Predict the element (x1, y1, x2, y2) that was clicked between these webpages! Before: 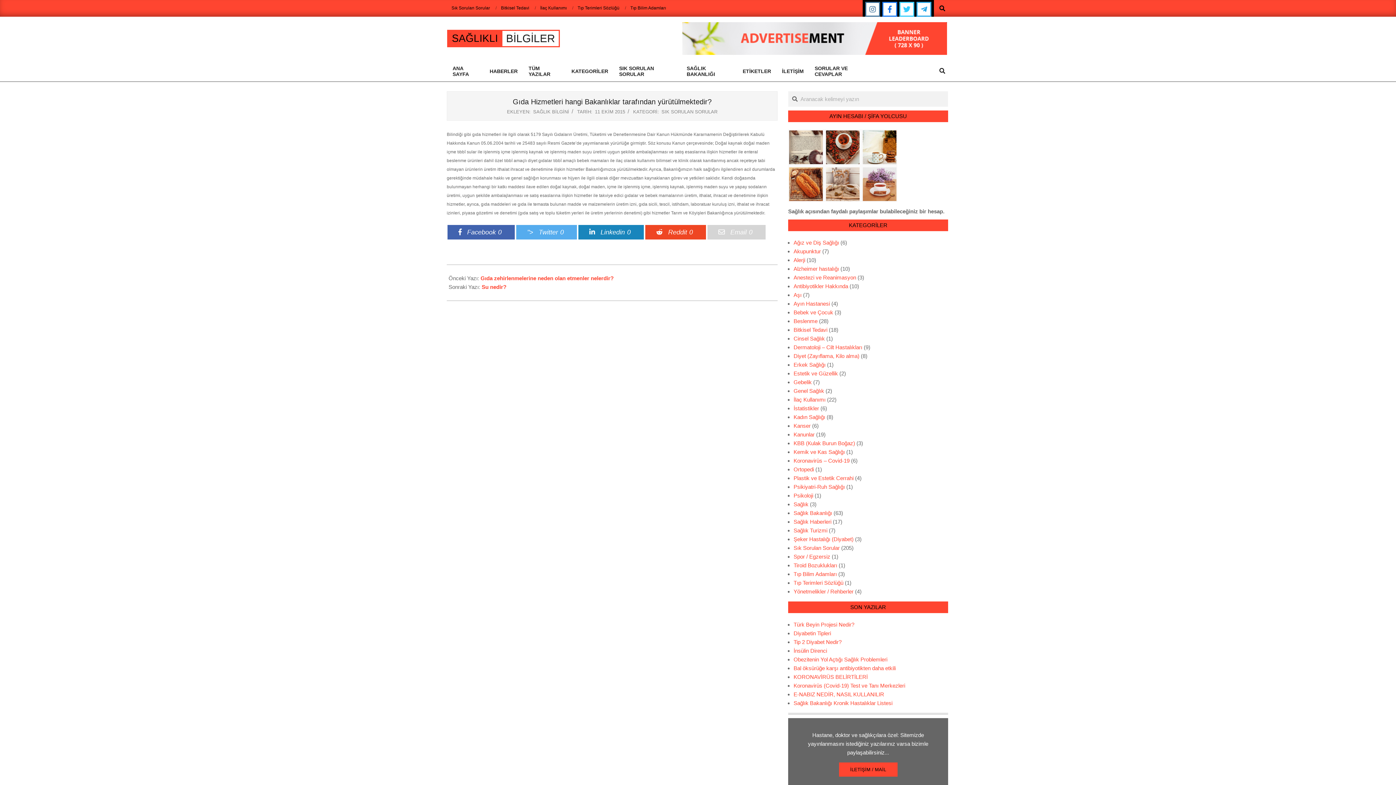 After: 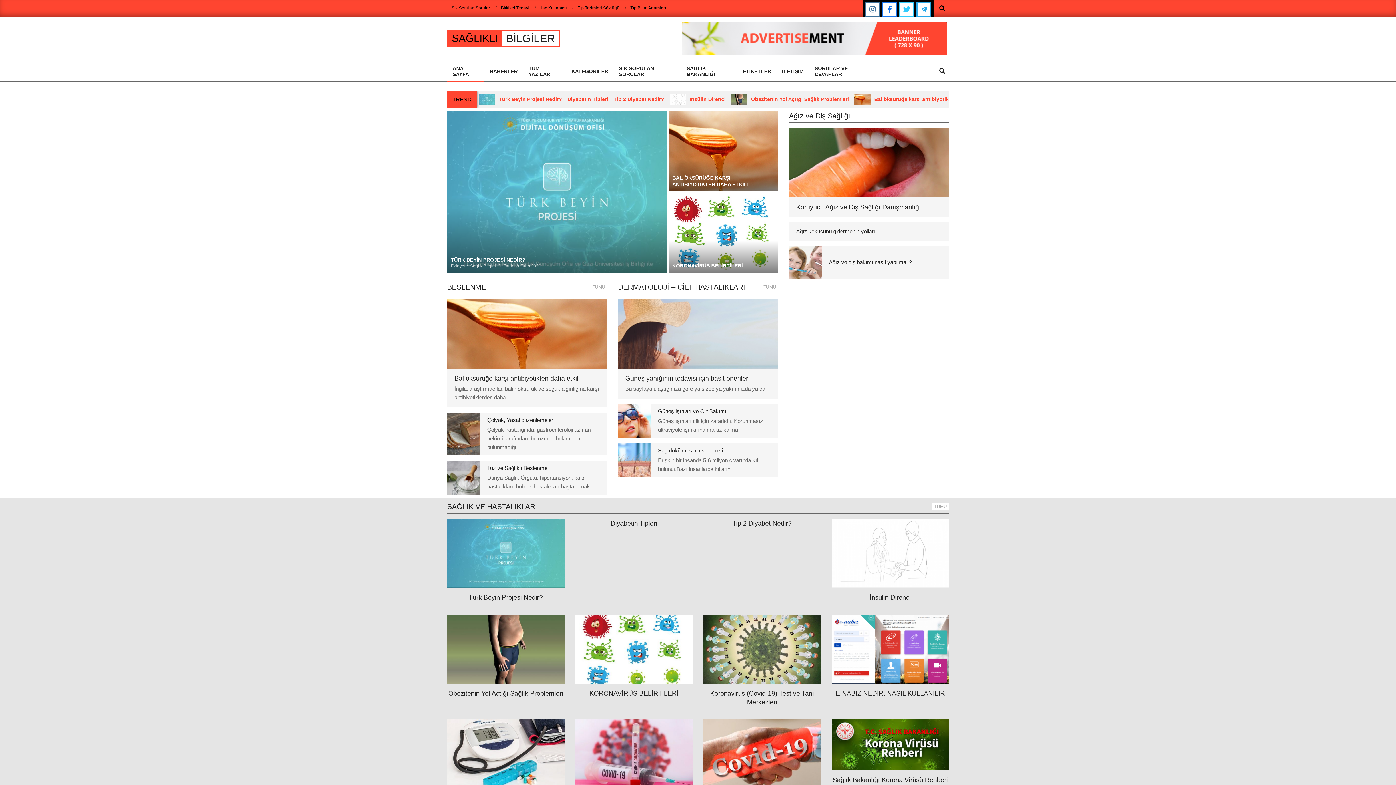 Action: label: SAĞLIKLI
BİLGİLER bbox: (448, 30, 558, 46)